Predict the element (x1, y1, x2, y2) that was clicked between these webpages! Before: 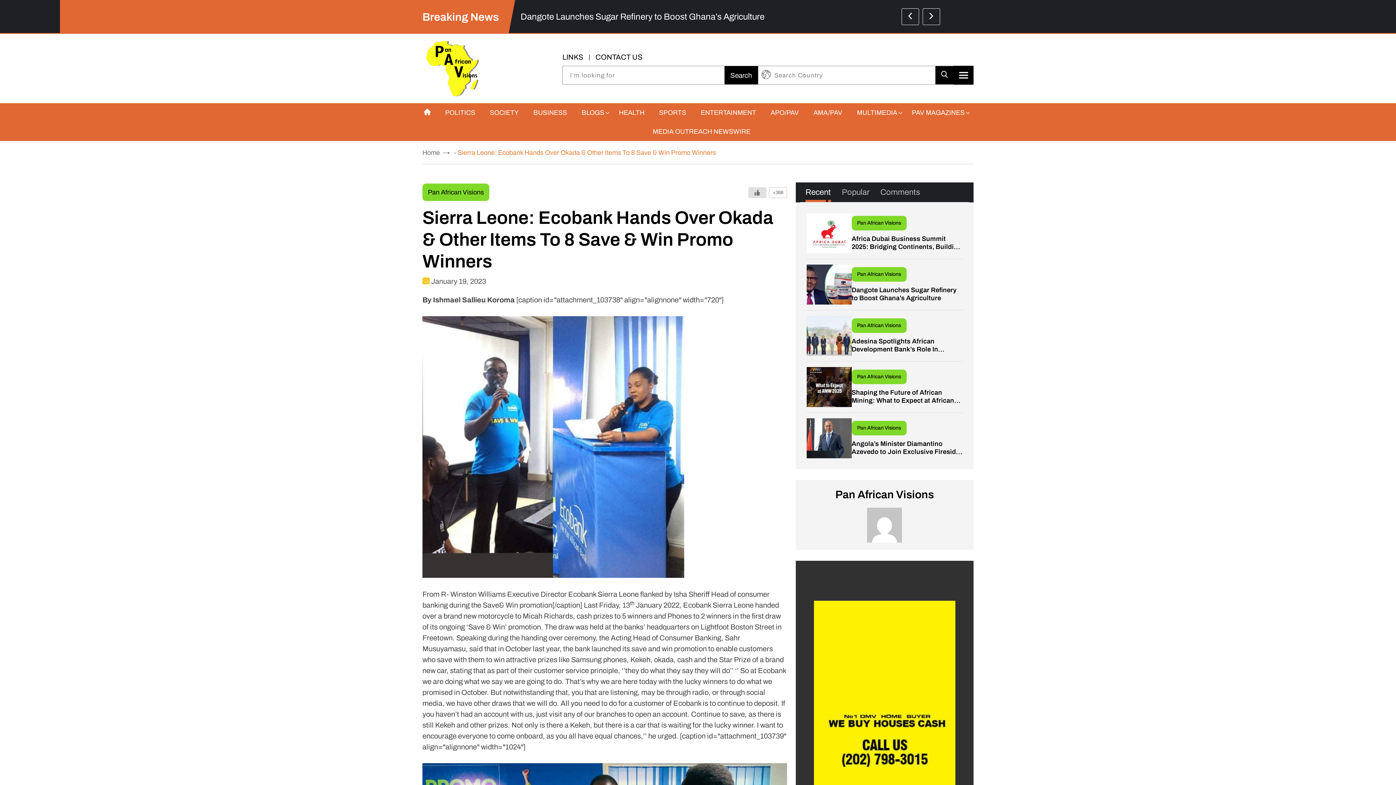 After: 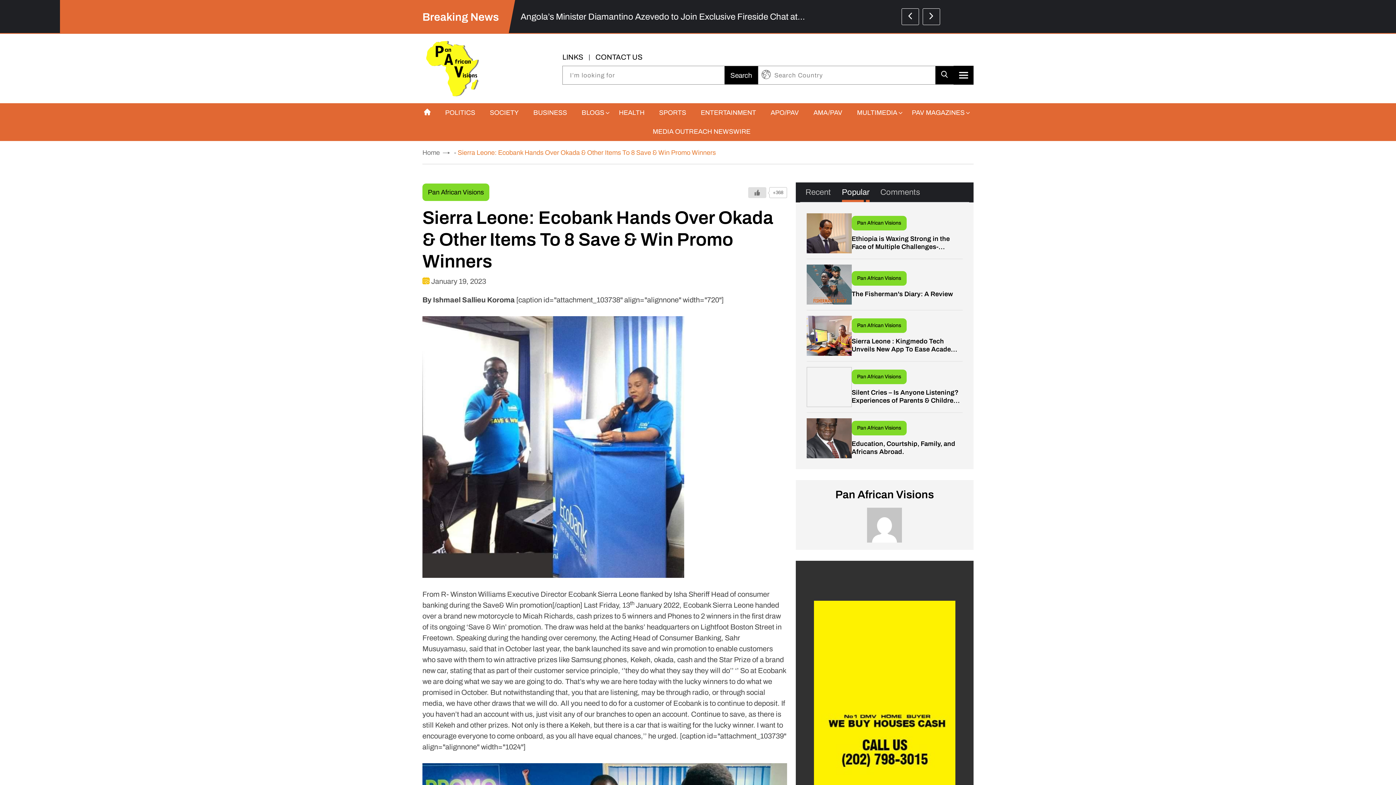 Action: label: Popular bbox: (842, 182, 869, 202)